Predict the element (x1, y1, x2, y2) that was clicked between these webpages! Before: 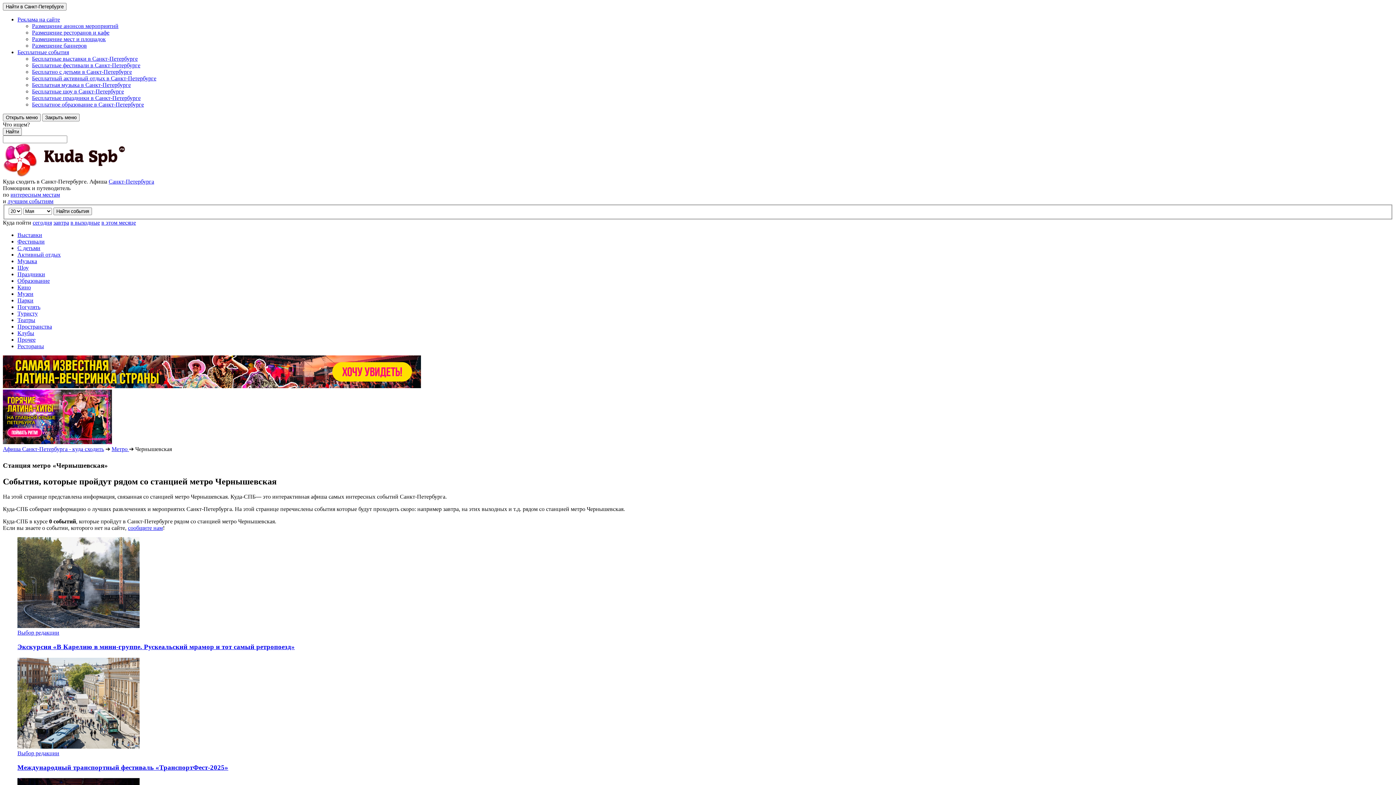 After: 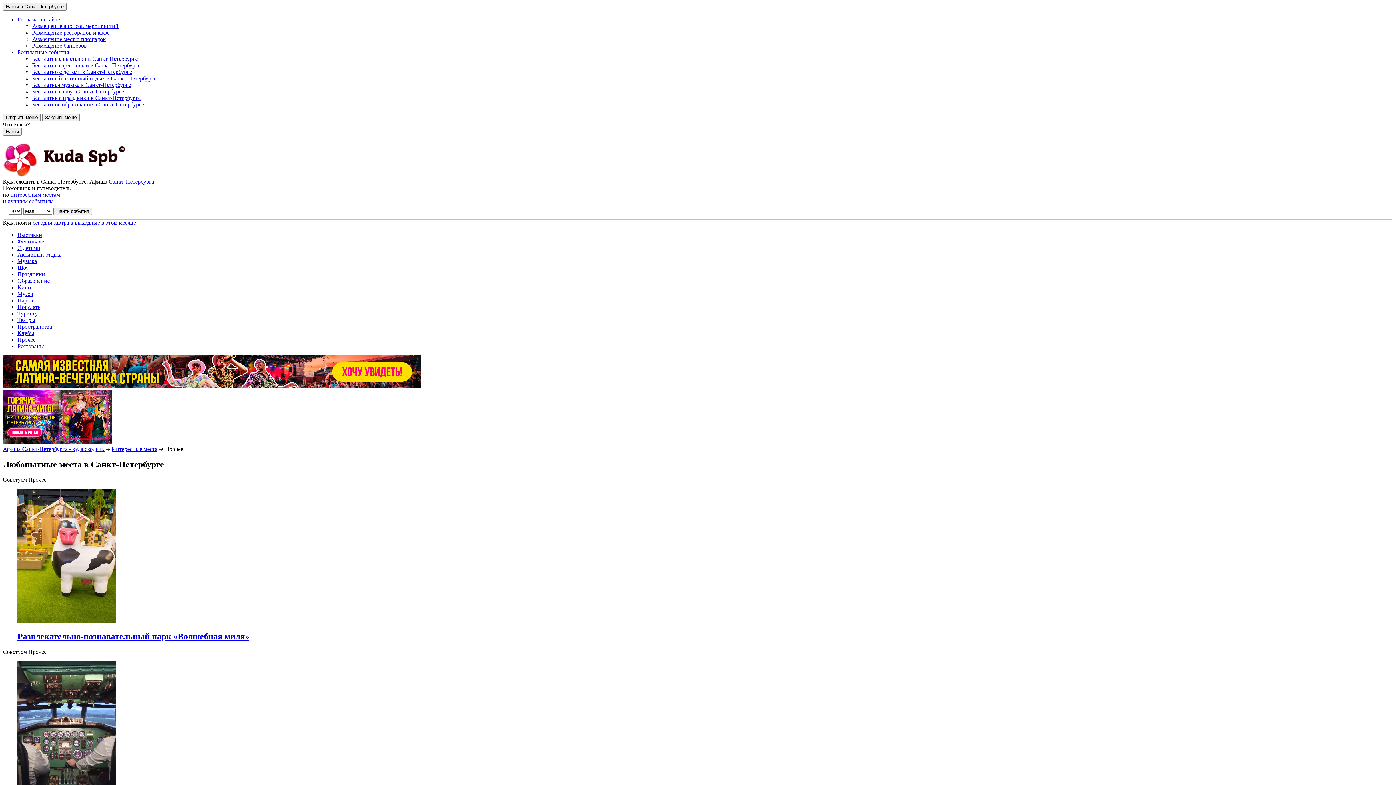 Action: label: Прочее bbox: (17, 336, 1393, 343)